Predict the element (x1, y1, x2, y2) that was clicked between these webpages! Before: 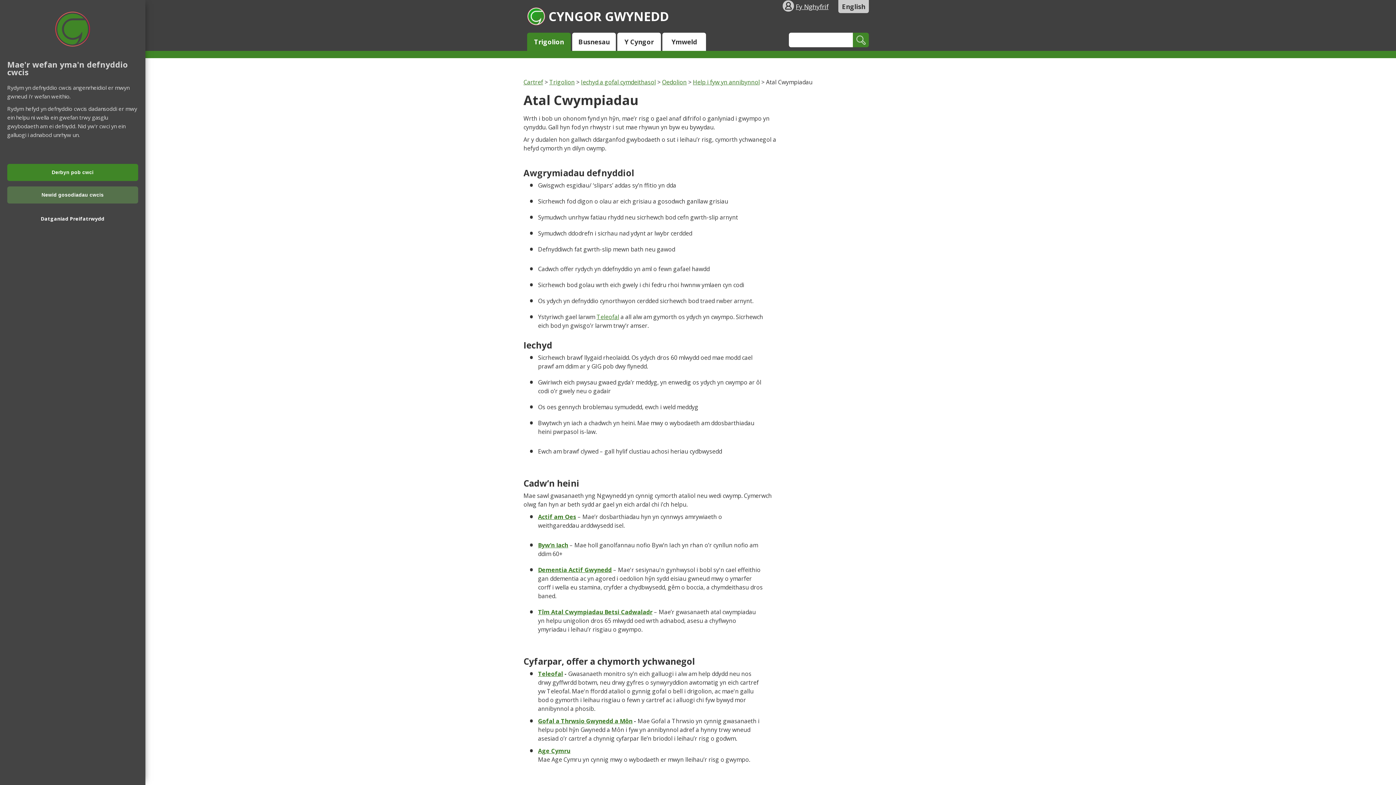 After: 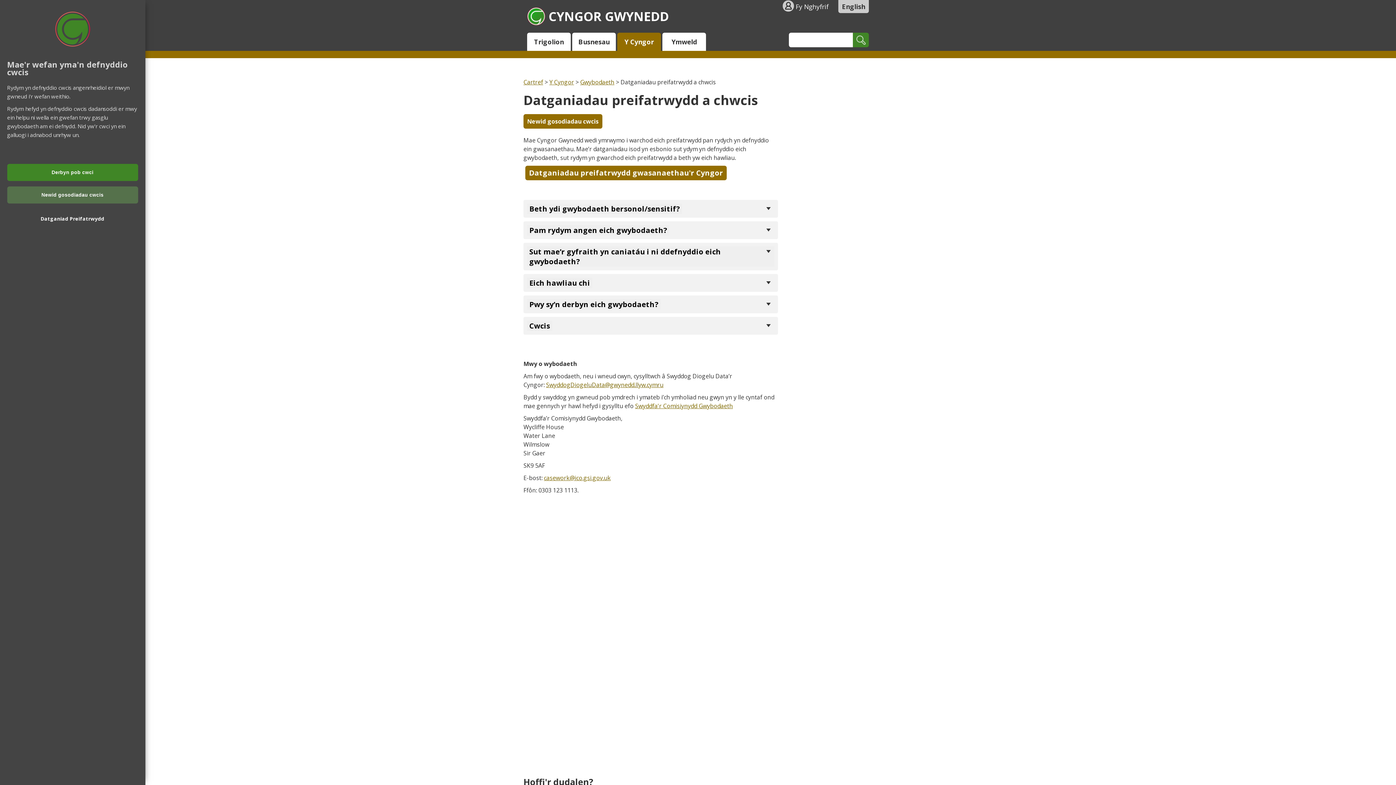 Action: label: Datganiad Preifatrwydd bbox: (7, 209, 138, 228)